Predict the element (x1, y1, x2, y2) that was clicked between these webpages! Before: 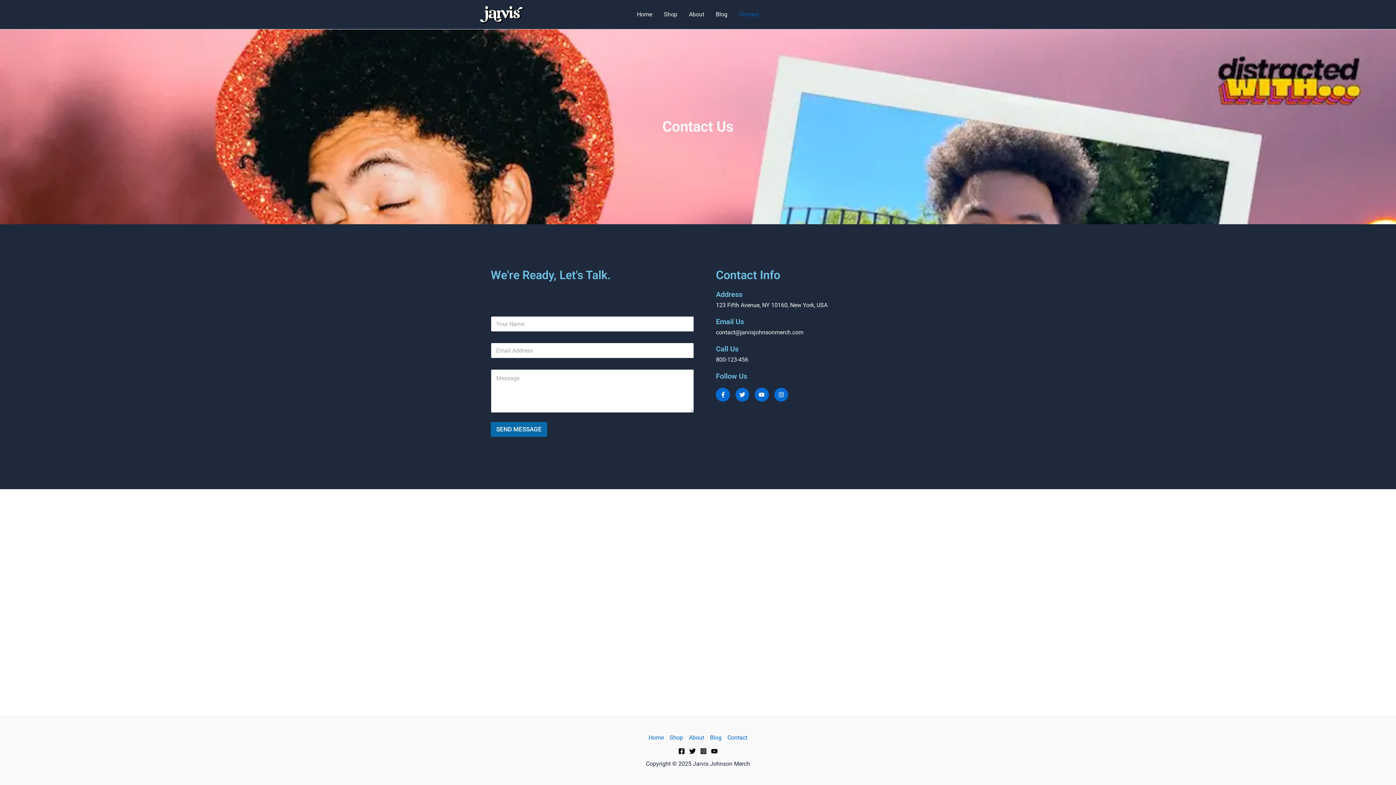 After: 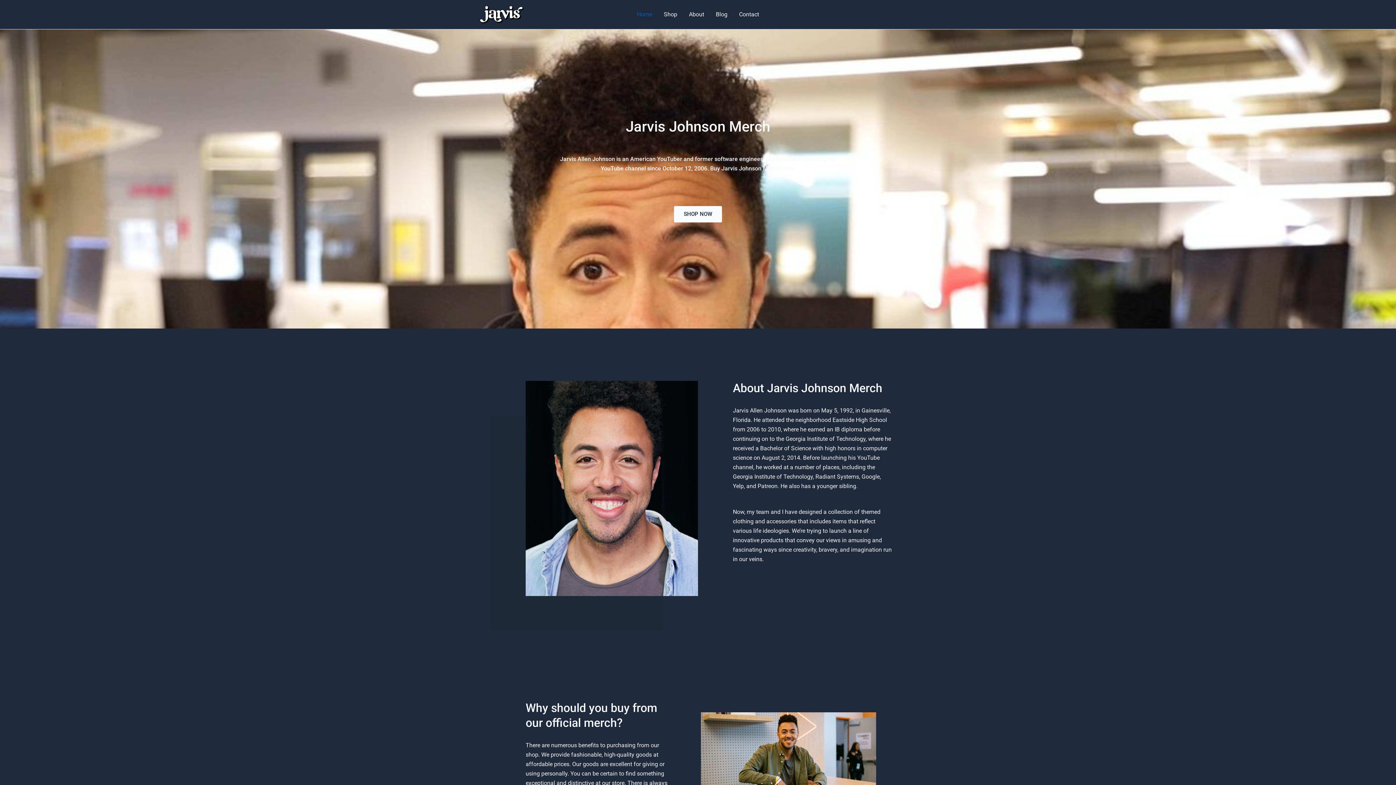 Action: bbox: (480, 10, 523, 17)